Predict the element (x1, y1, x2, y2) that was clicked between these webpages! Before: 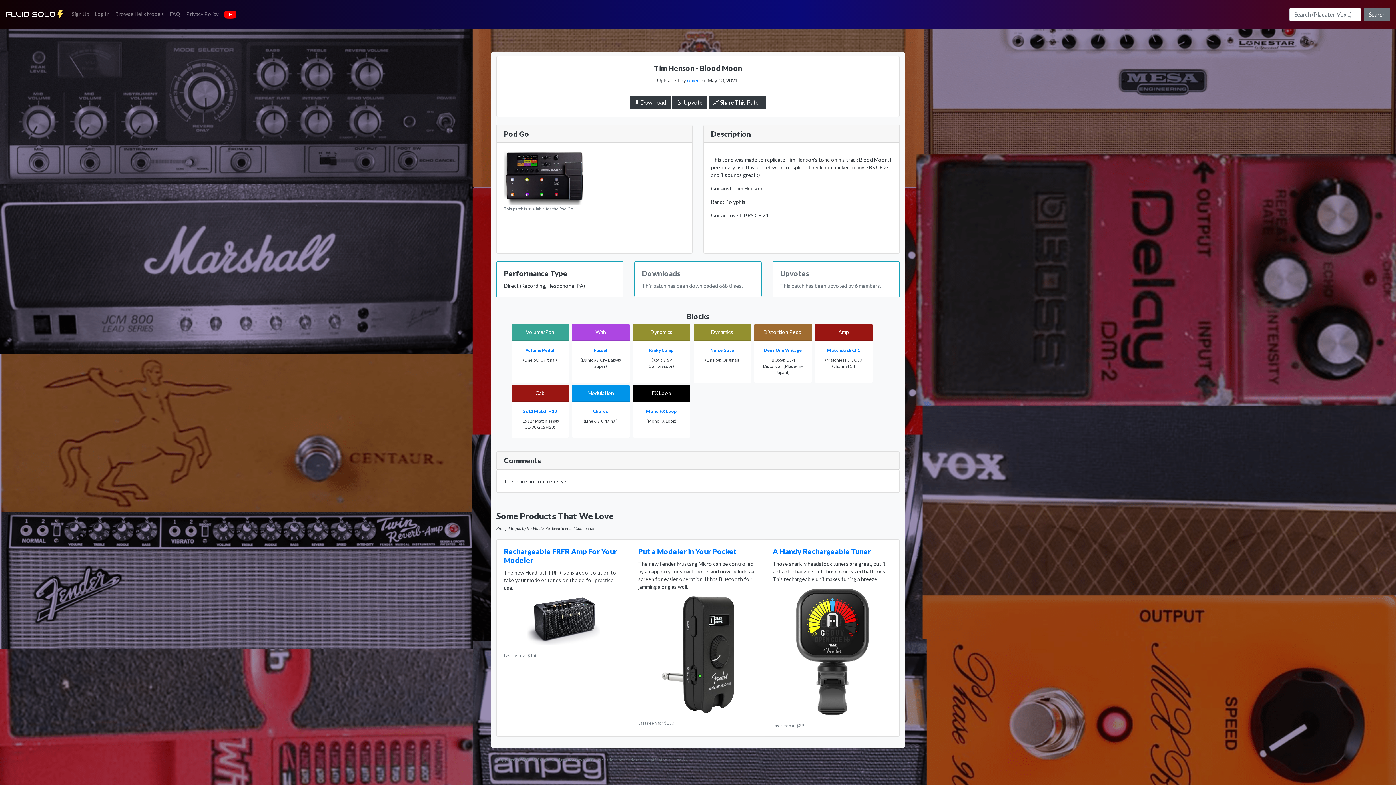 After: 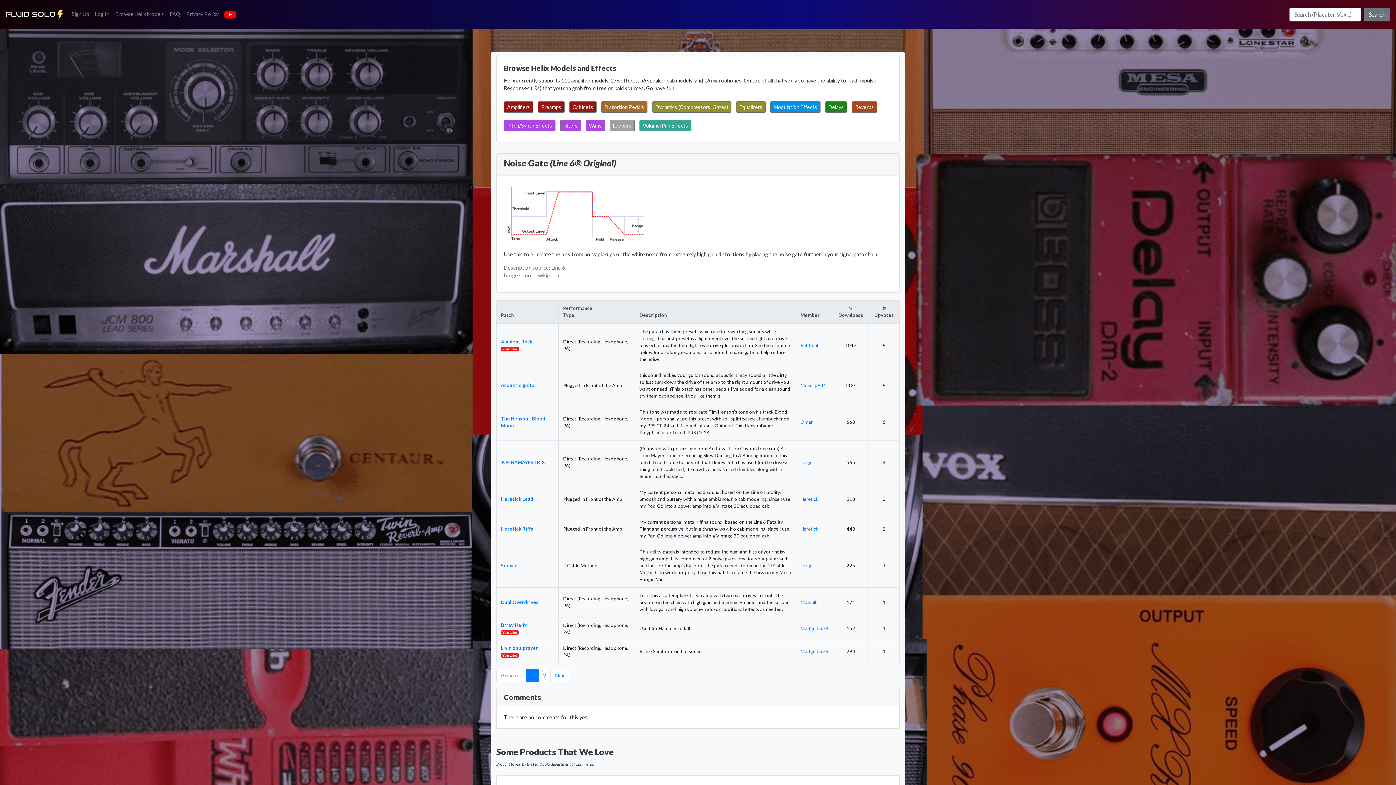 Action: label: Dynamics bbox: (711, 329, 733, 335)